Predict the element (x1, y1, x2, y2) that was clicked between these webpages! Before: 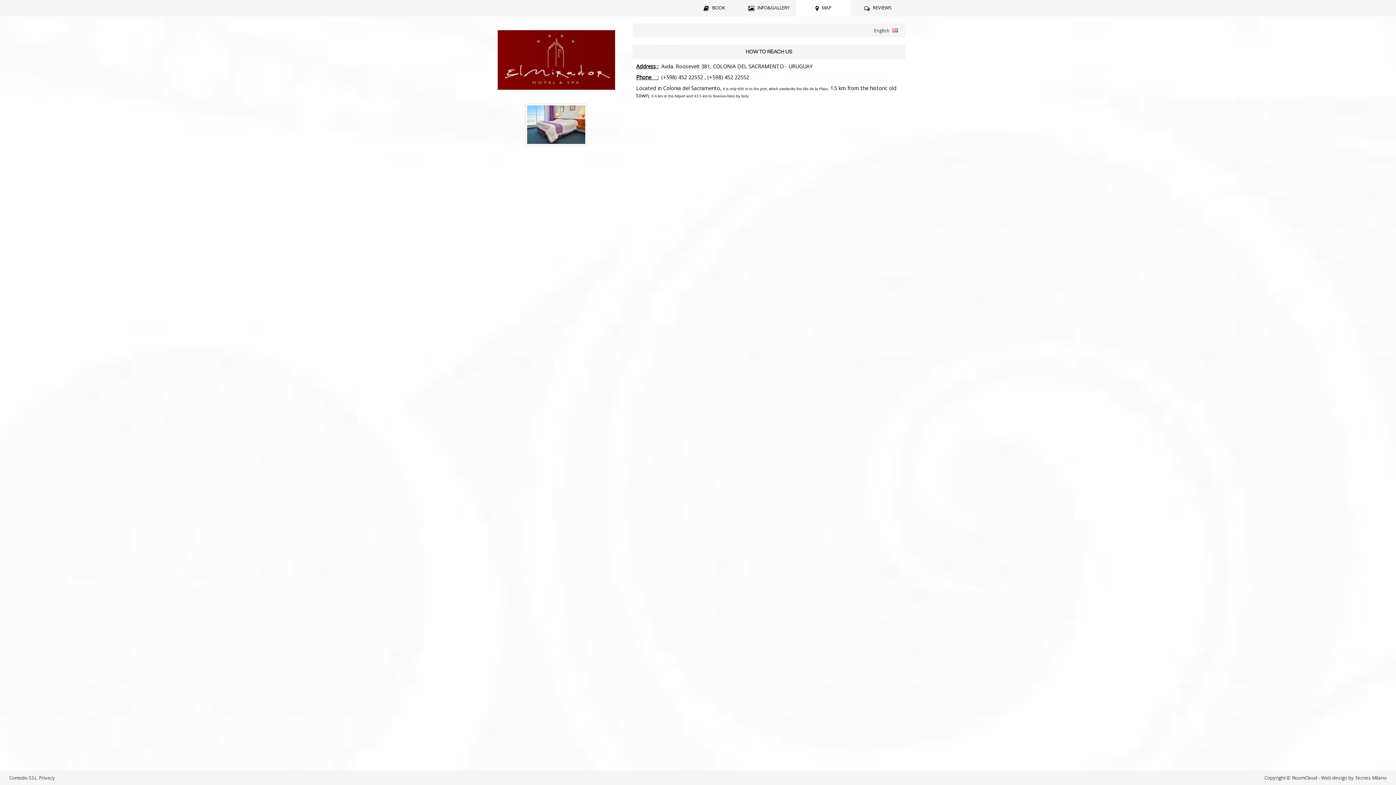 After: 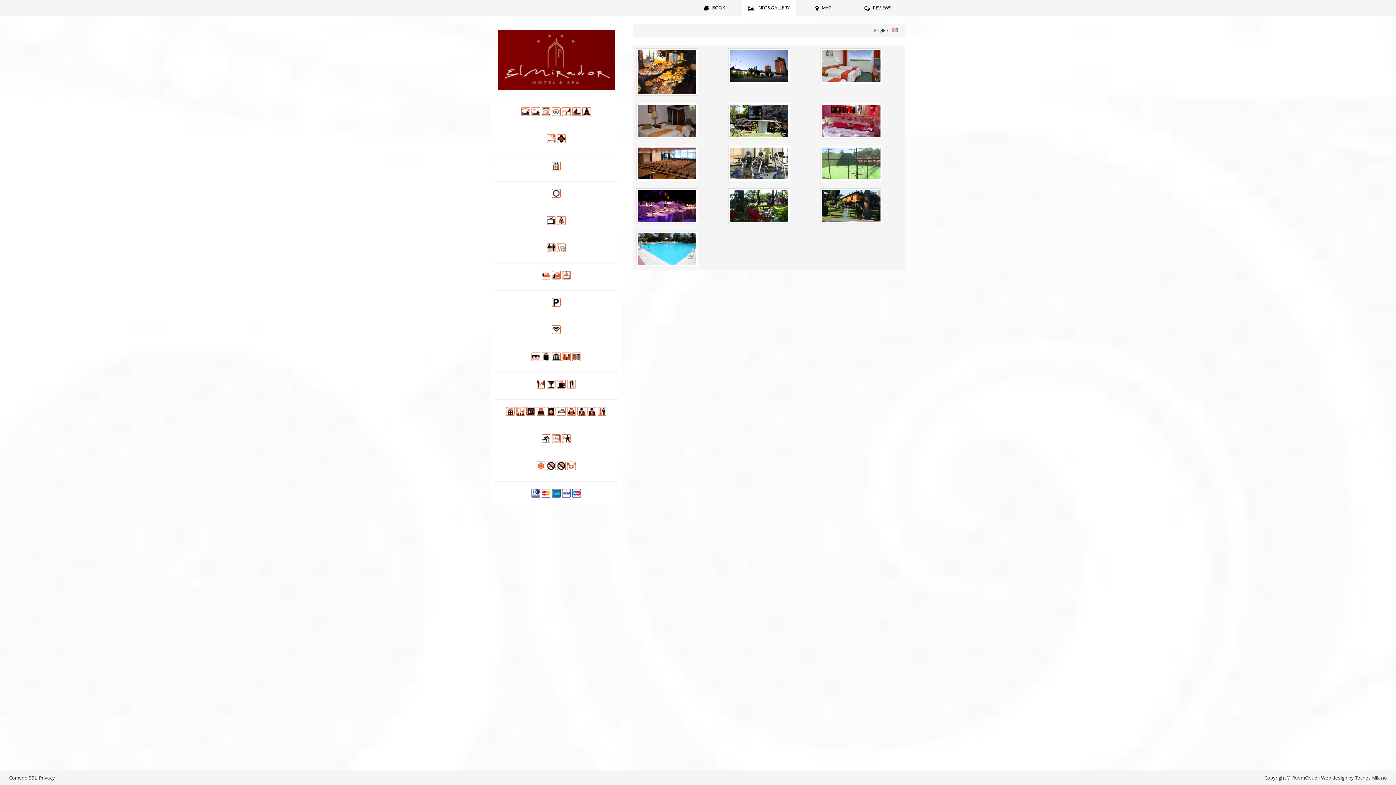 Action: label: INFO&GALLERY bbox: (748, 4, 789, 10)